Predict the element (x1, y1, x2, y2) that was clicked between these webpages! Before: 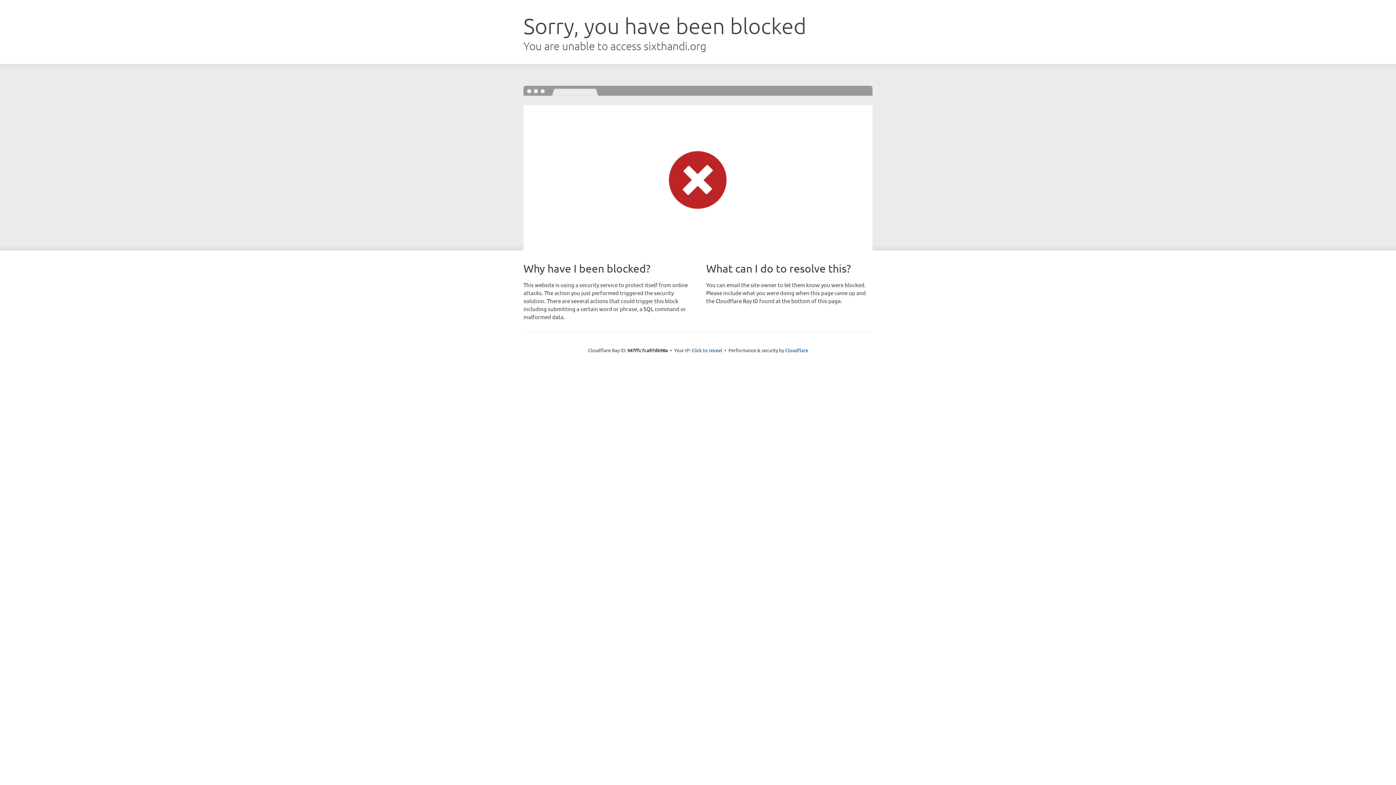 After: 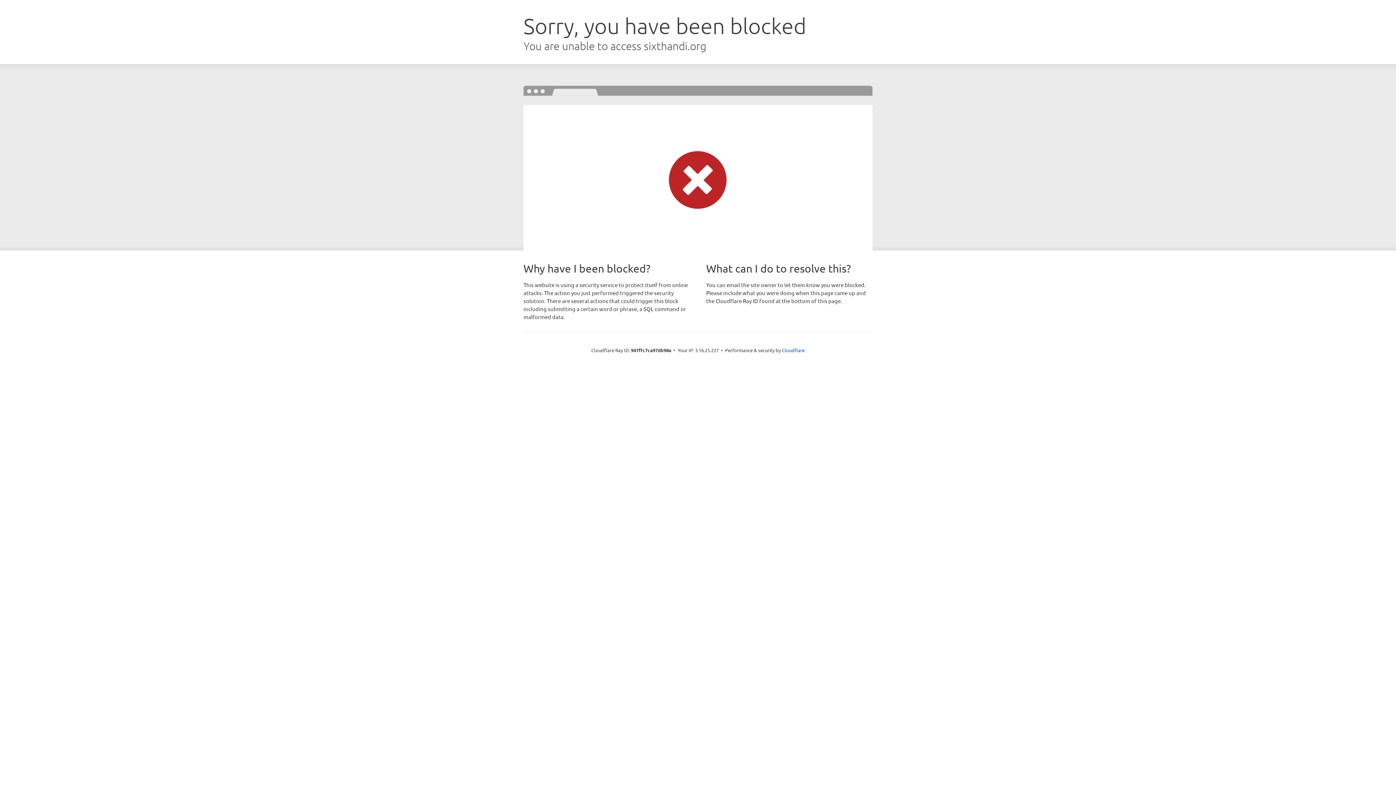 Action: bbox: (691, 346, 722, 353) label: Click to reveal